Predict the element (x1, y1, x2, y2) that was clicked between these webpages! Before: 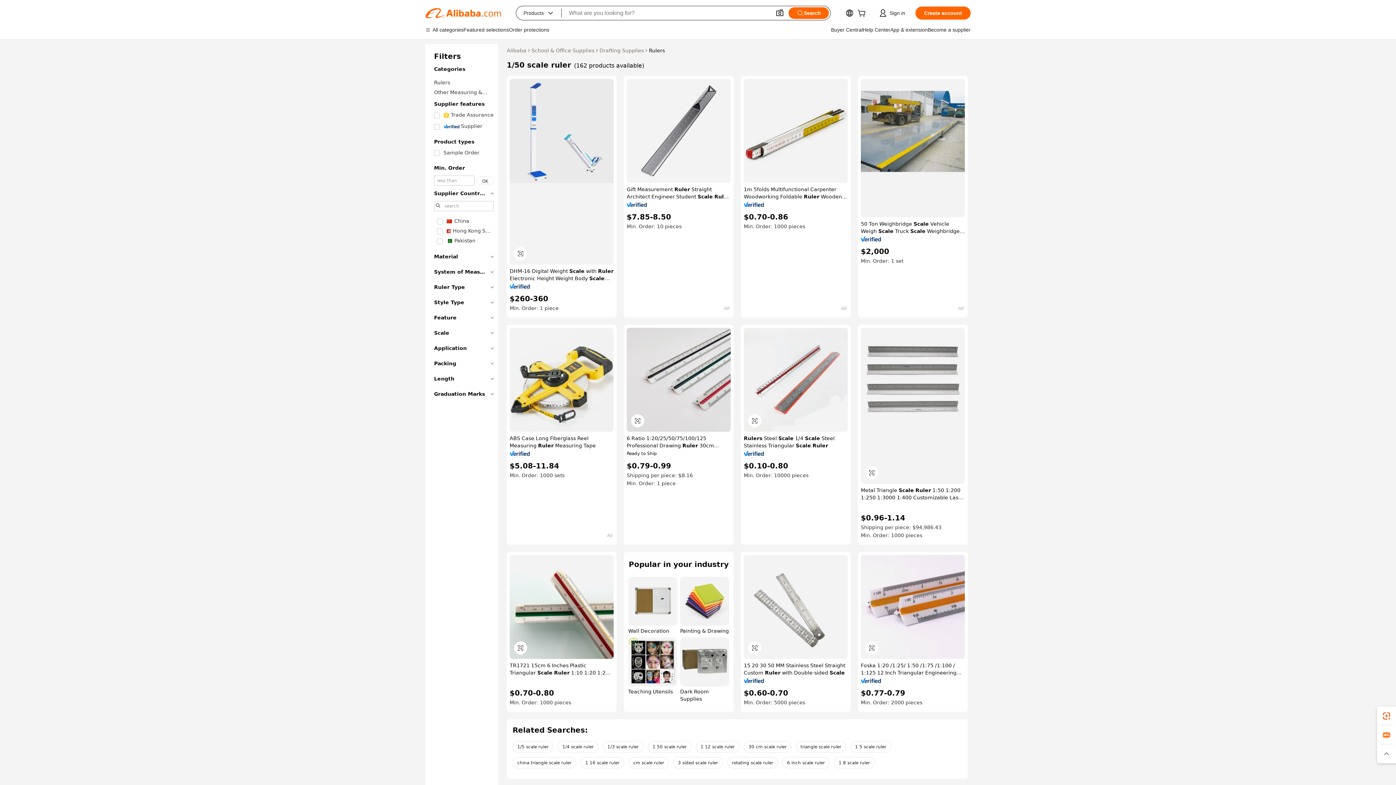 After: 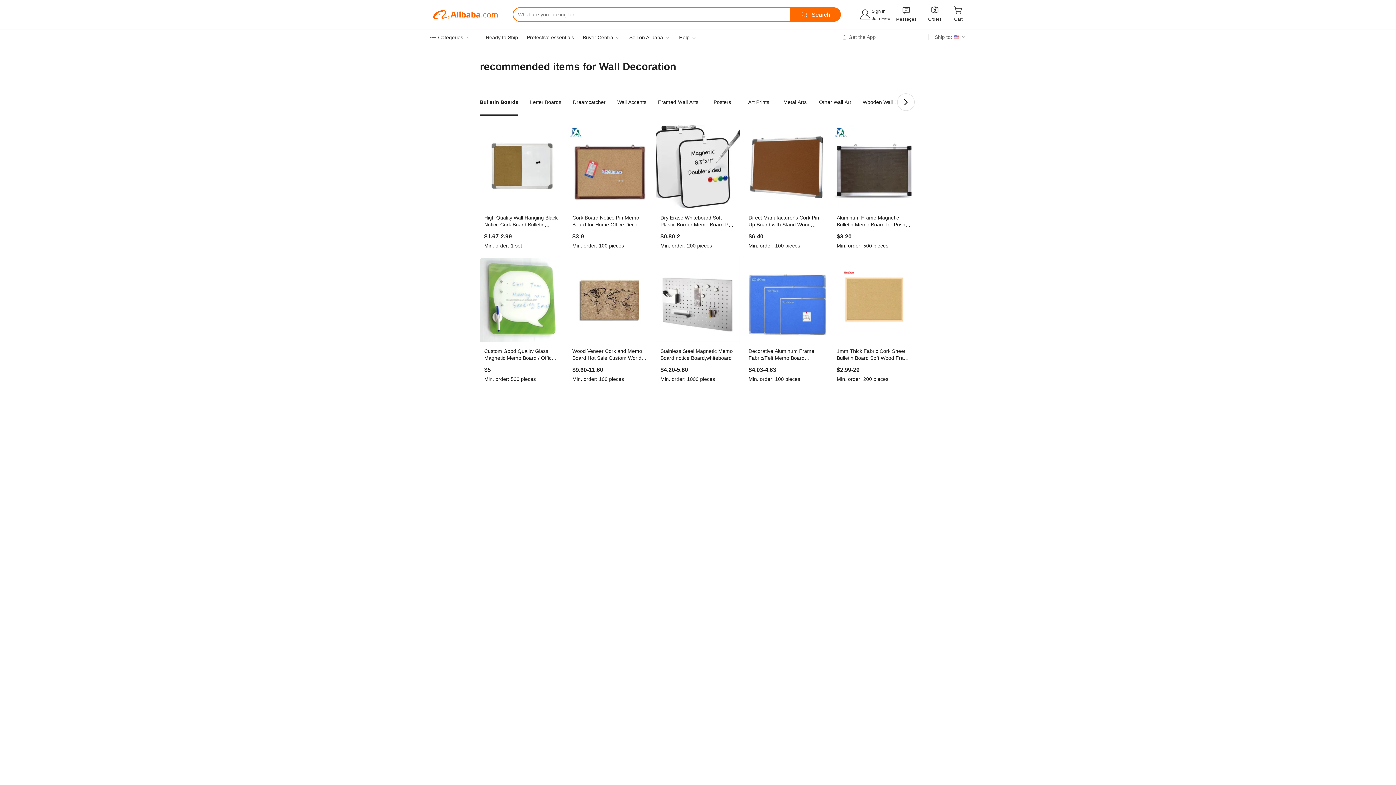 Action: bbox: (628, 576, 677, 634) label: Wall Decoration